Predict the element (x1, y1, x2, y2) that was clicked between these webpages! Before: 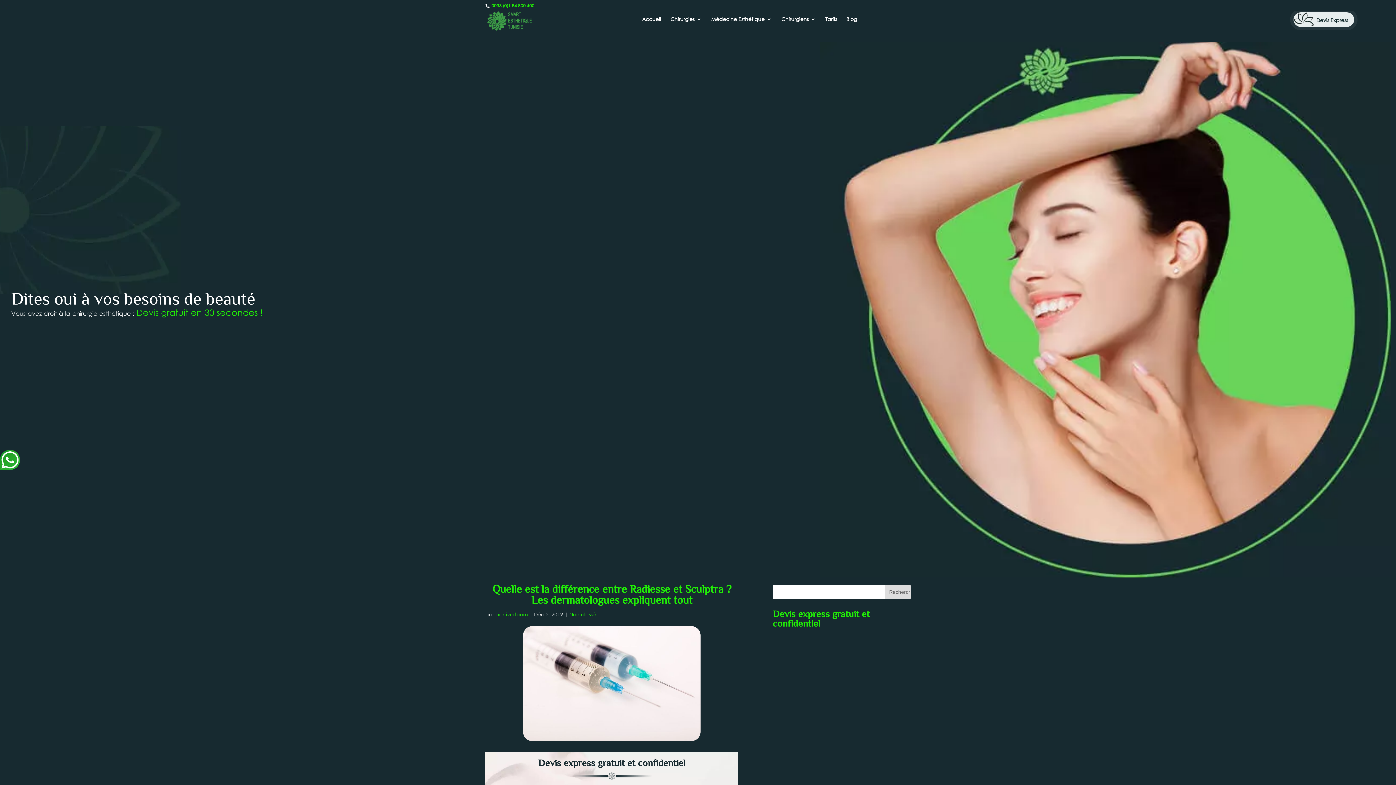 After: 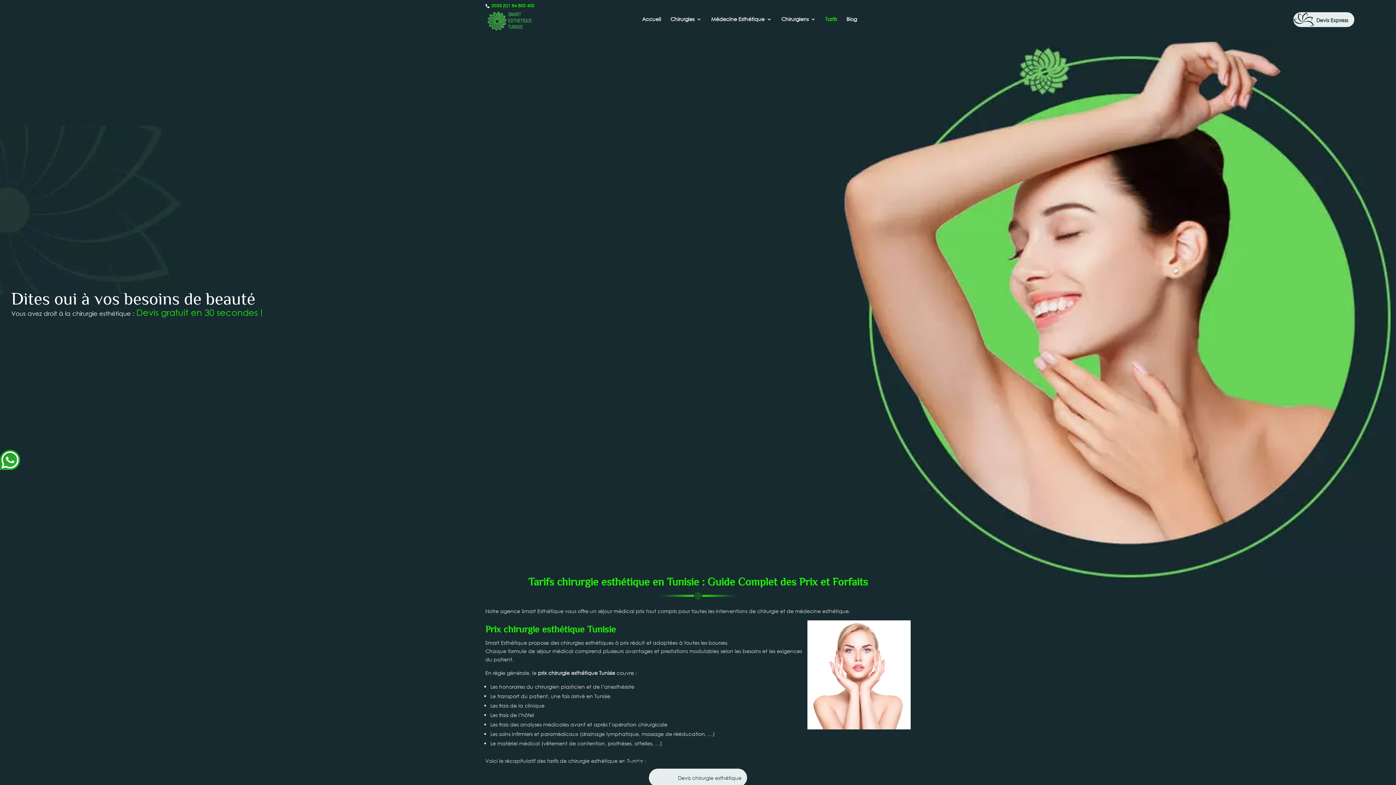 Action: bbox: (825, 16, 837, 30) label: Tarifs